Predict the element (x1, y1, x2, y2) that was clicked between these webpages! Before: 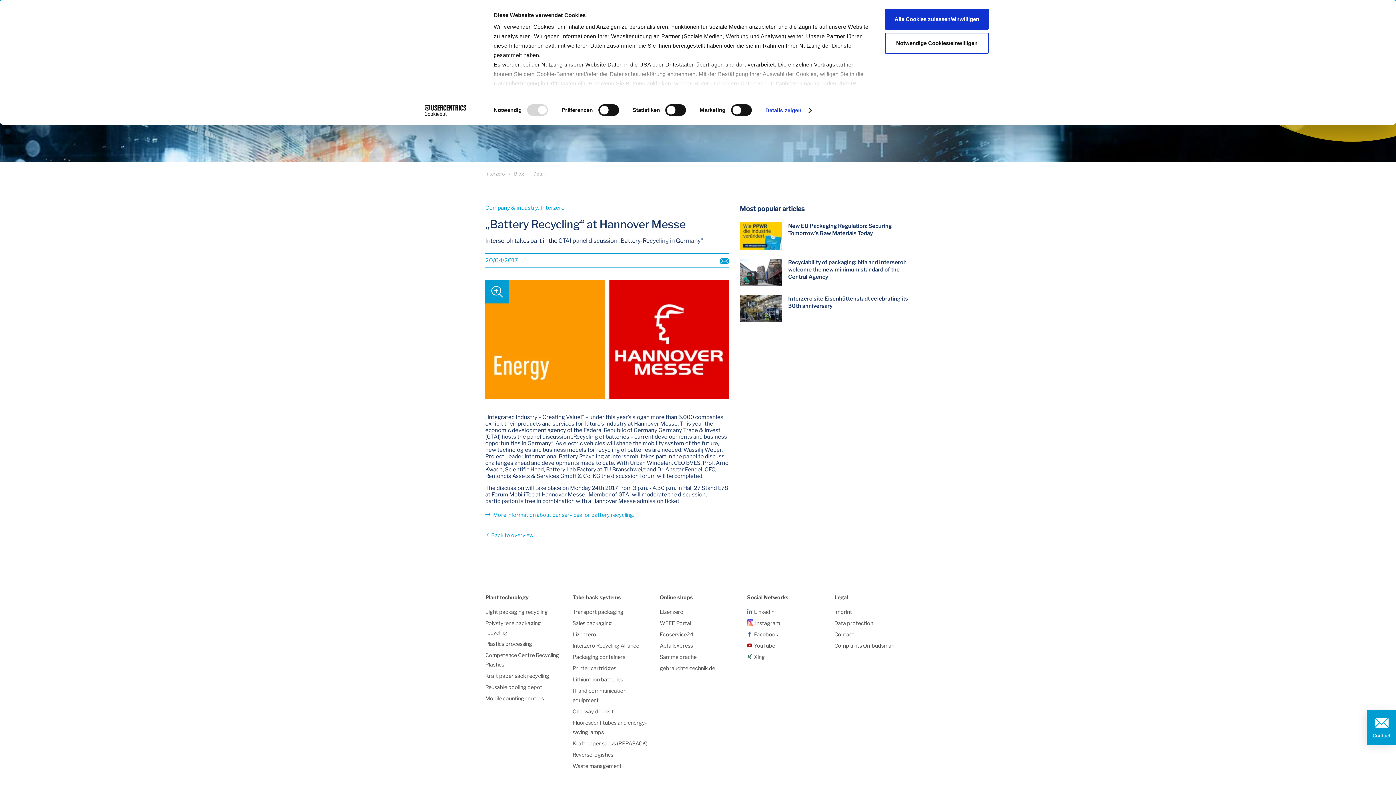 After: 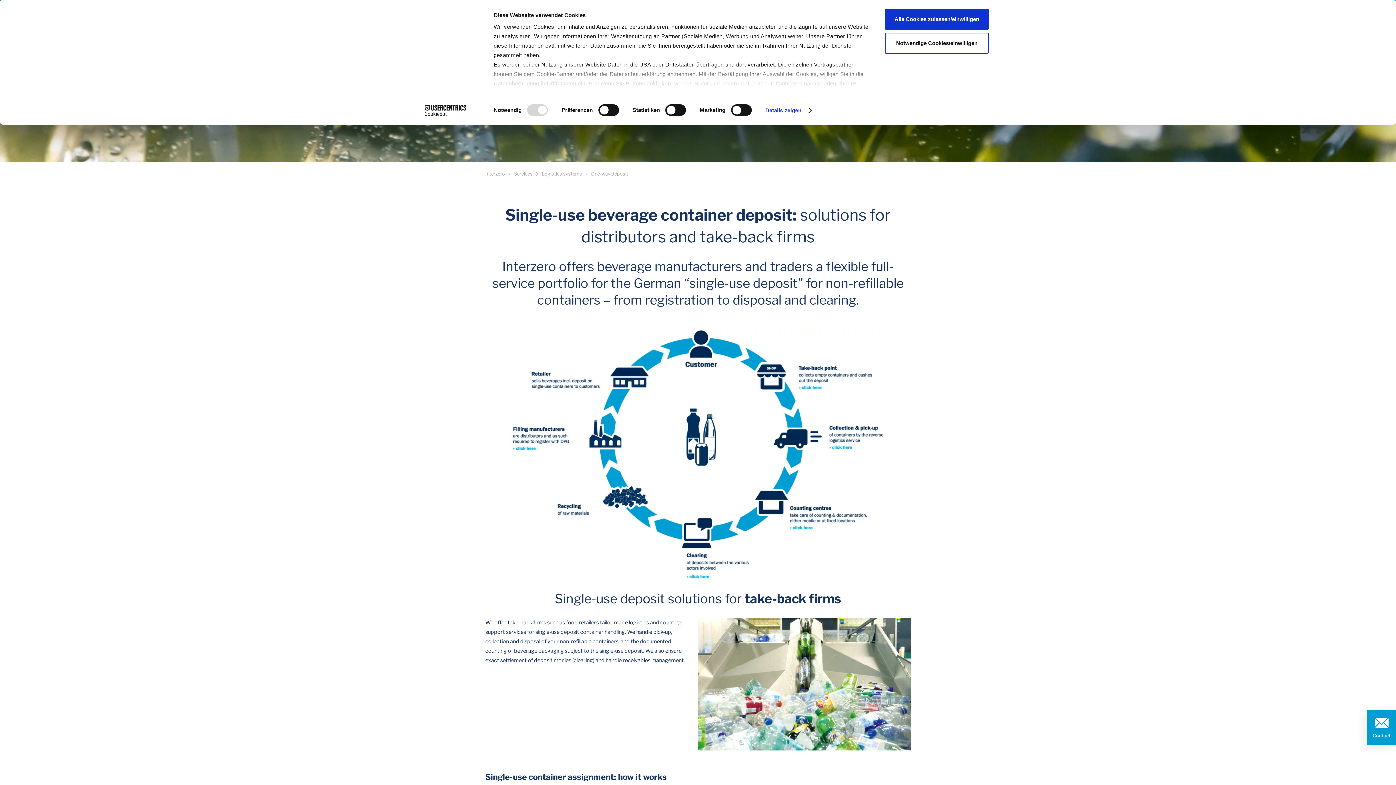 Action: label: One-way deposit bbox: (572, 708, 613, 715)